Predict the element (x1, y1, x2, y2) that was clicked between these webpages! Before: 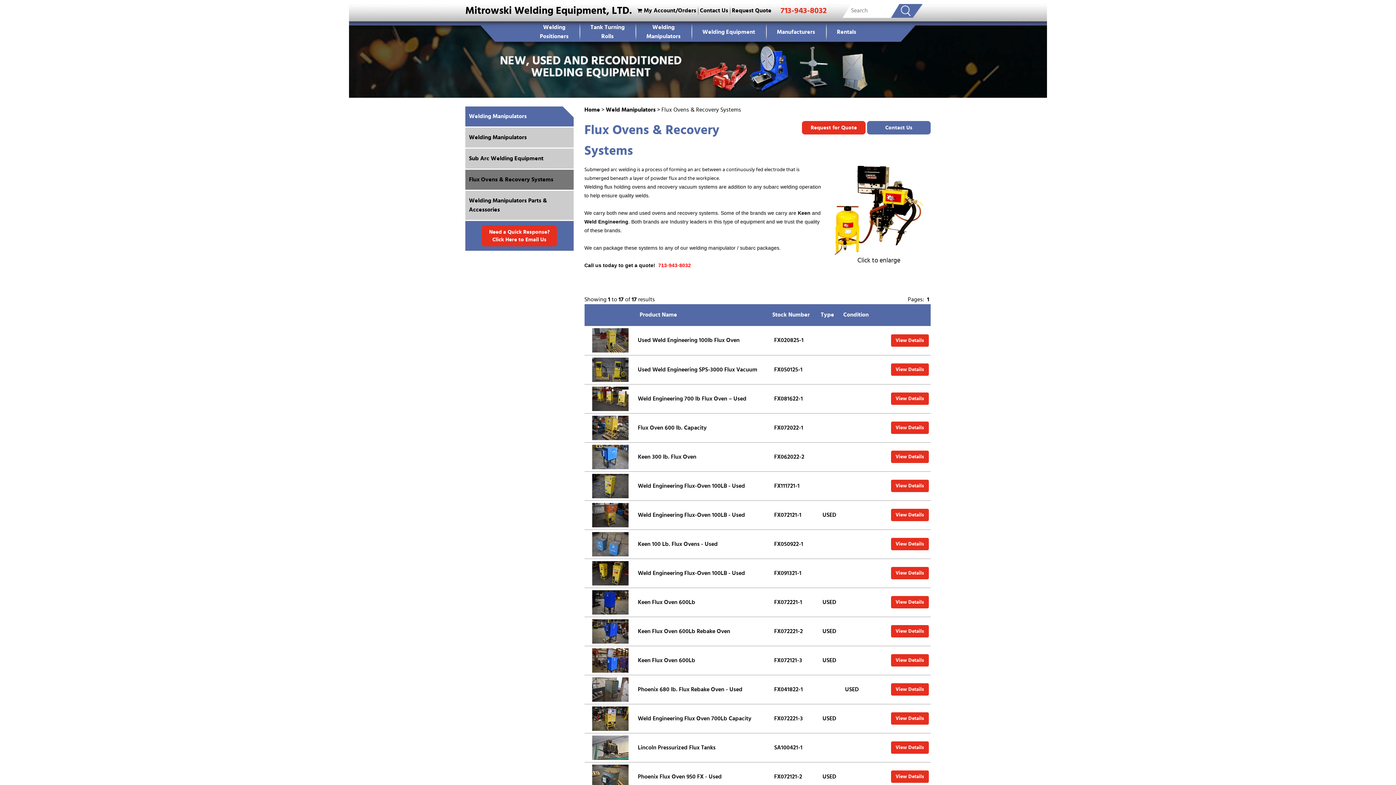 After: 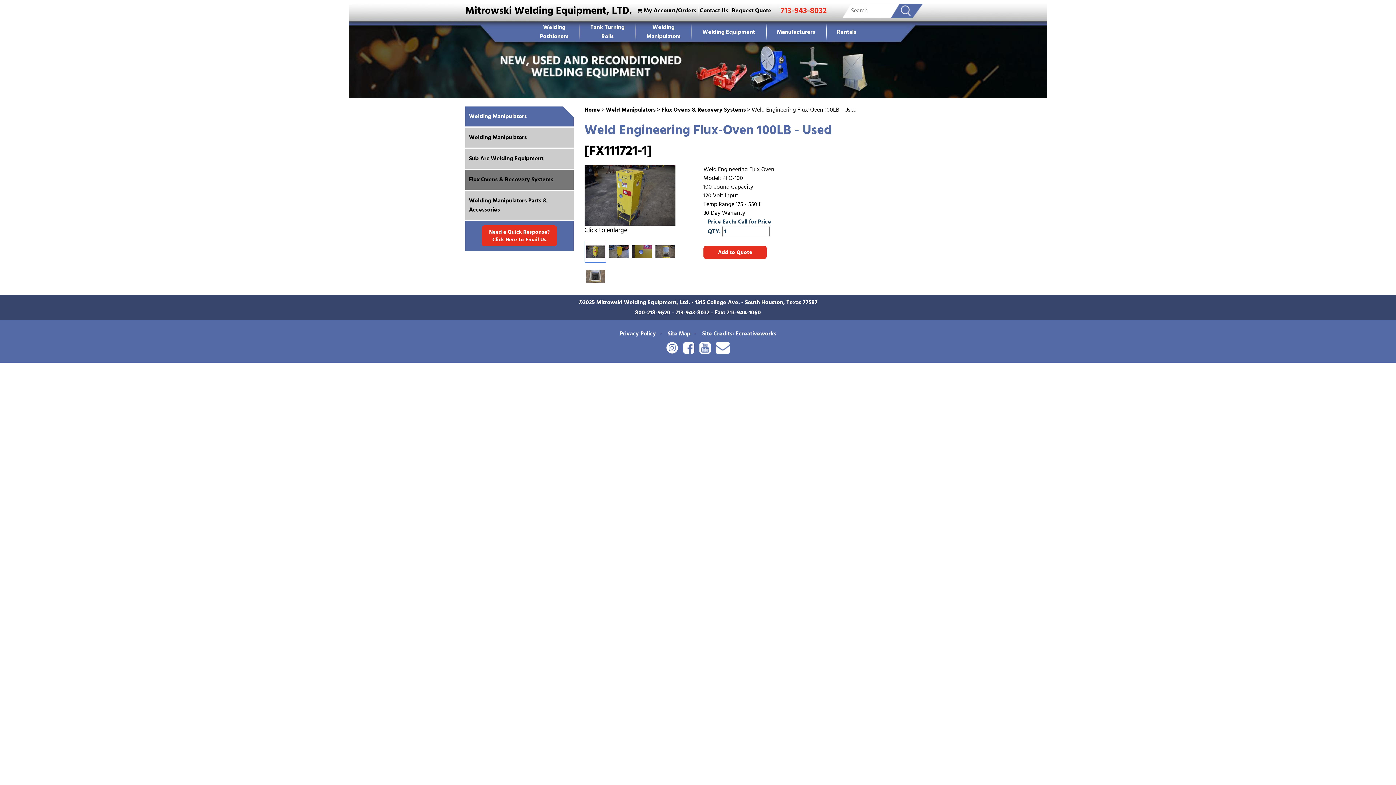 Action: bbox: (774, 483, 799, 489) label: FX111721-1